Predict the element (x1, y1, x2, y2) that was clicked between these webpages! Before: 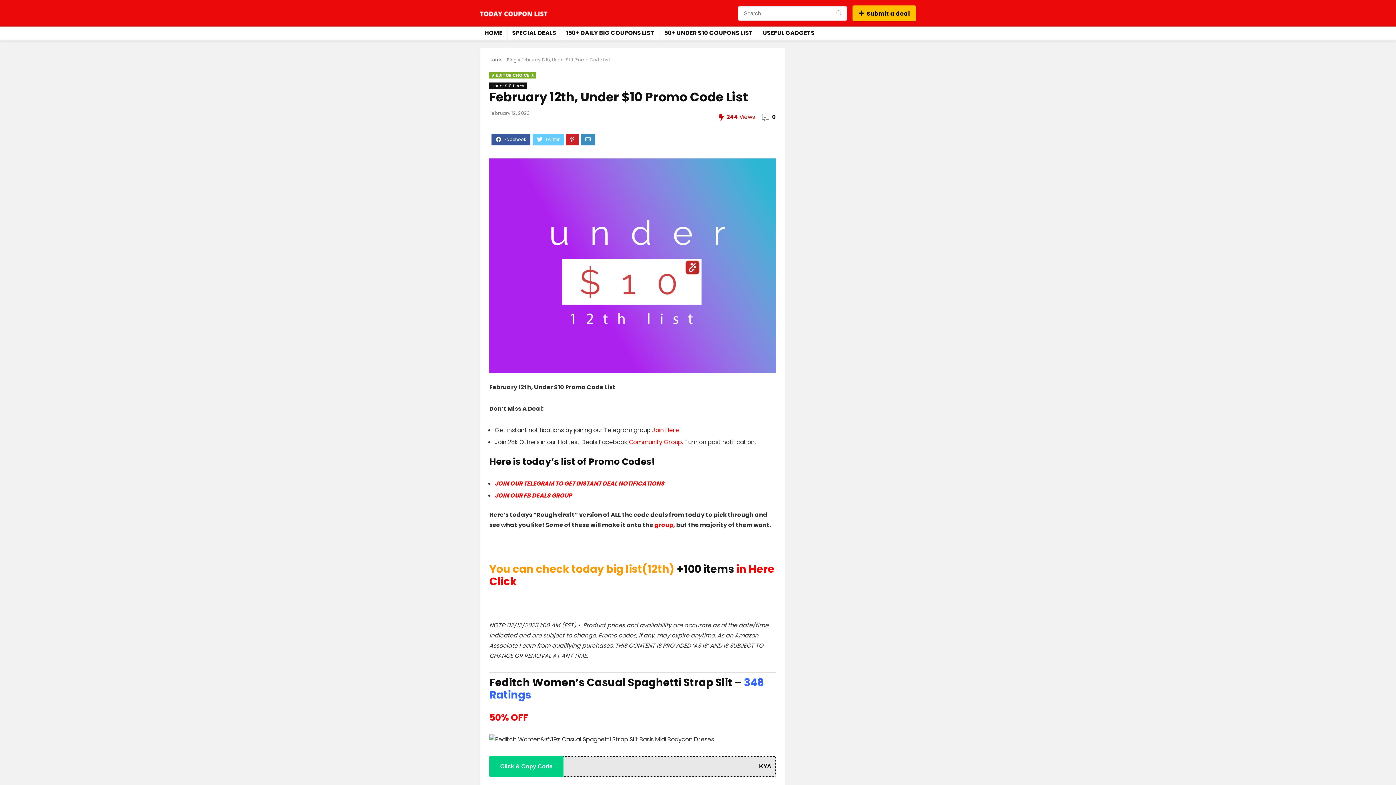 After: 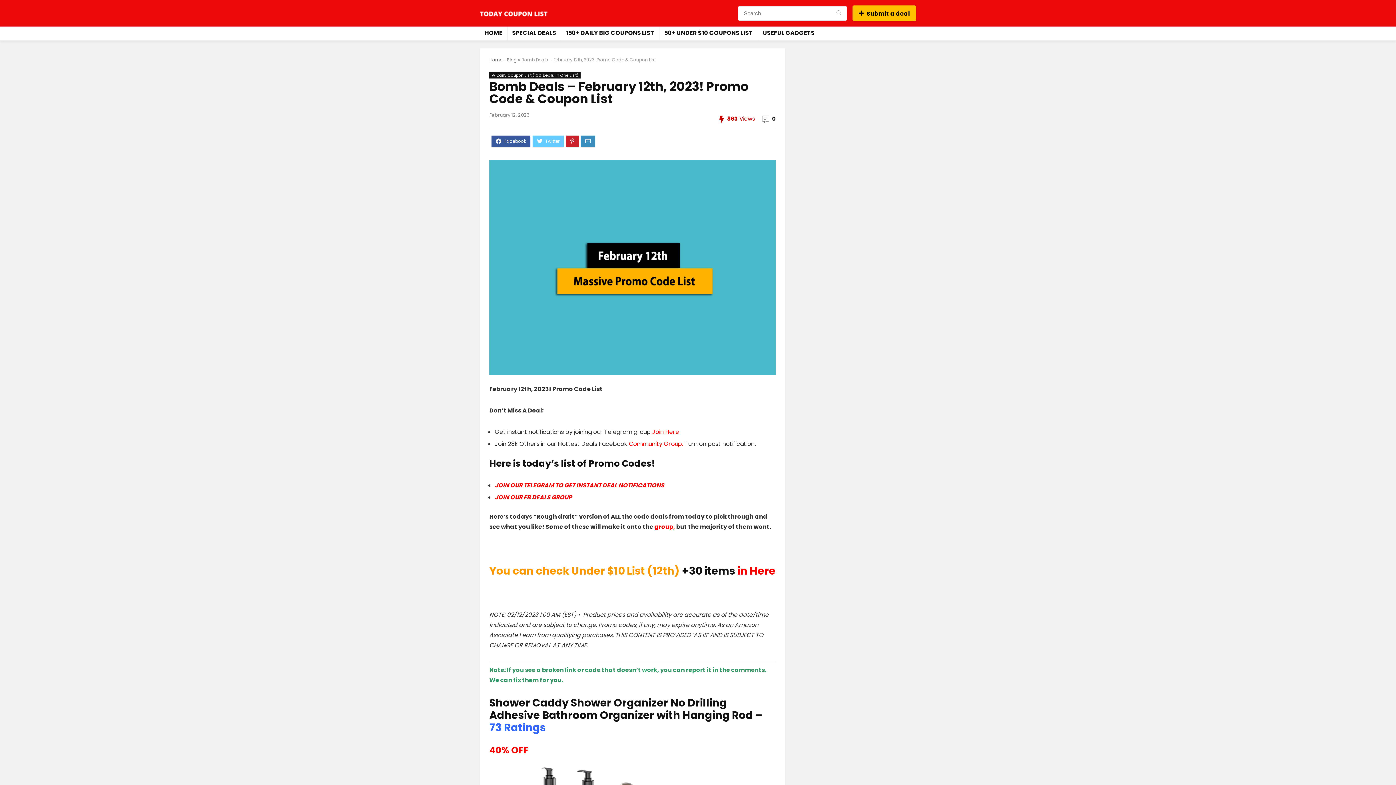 Action: label: You can check today big list(12th) +100 items in Here Click bbox: (489, 562, 774, 589)